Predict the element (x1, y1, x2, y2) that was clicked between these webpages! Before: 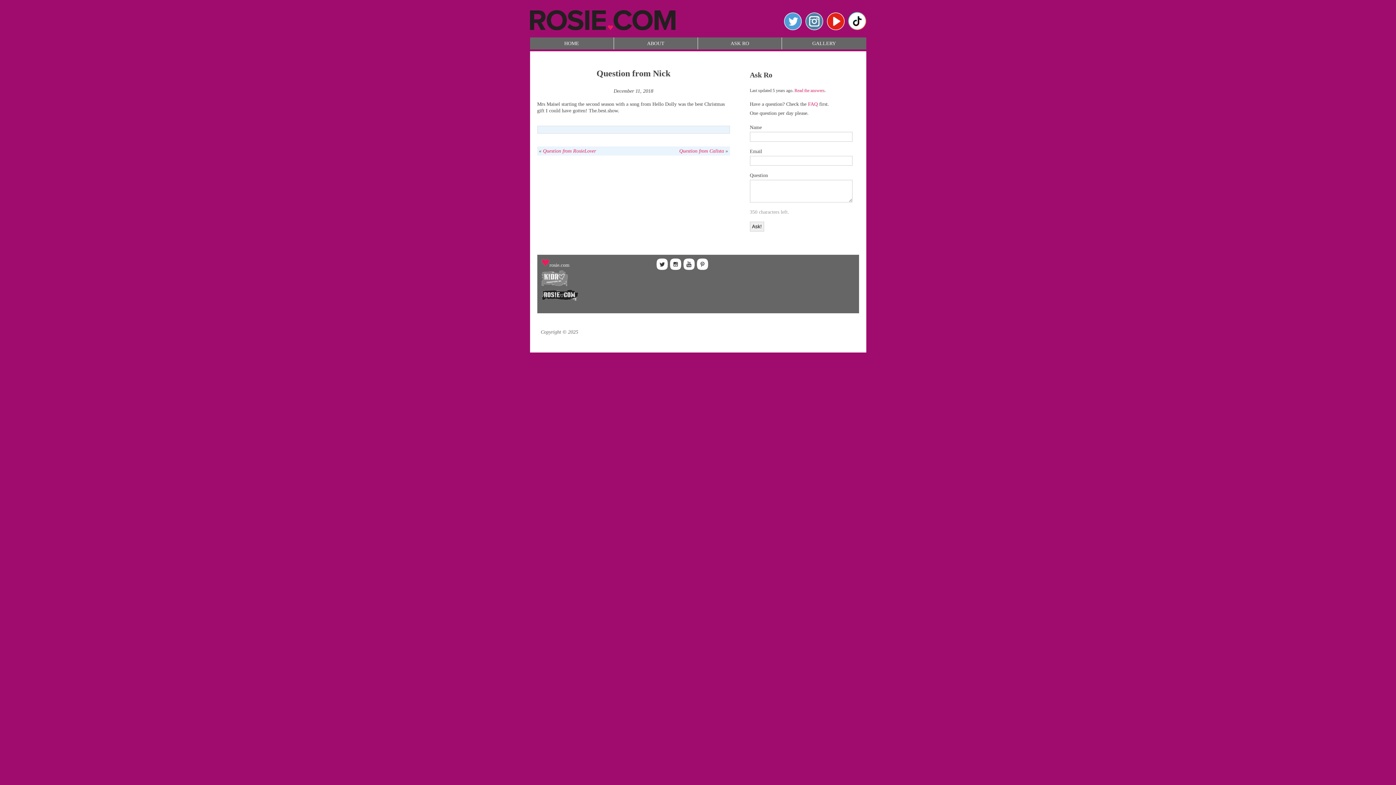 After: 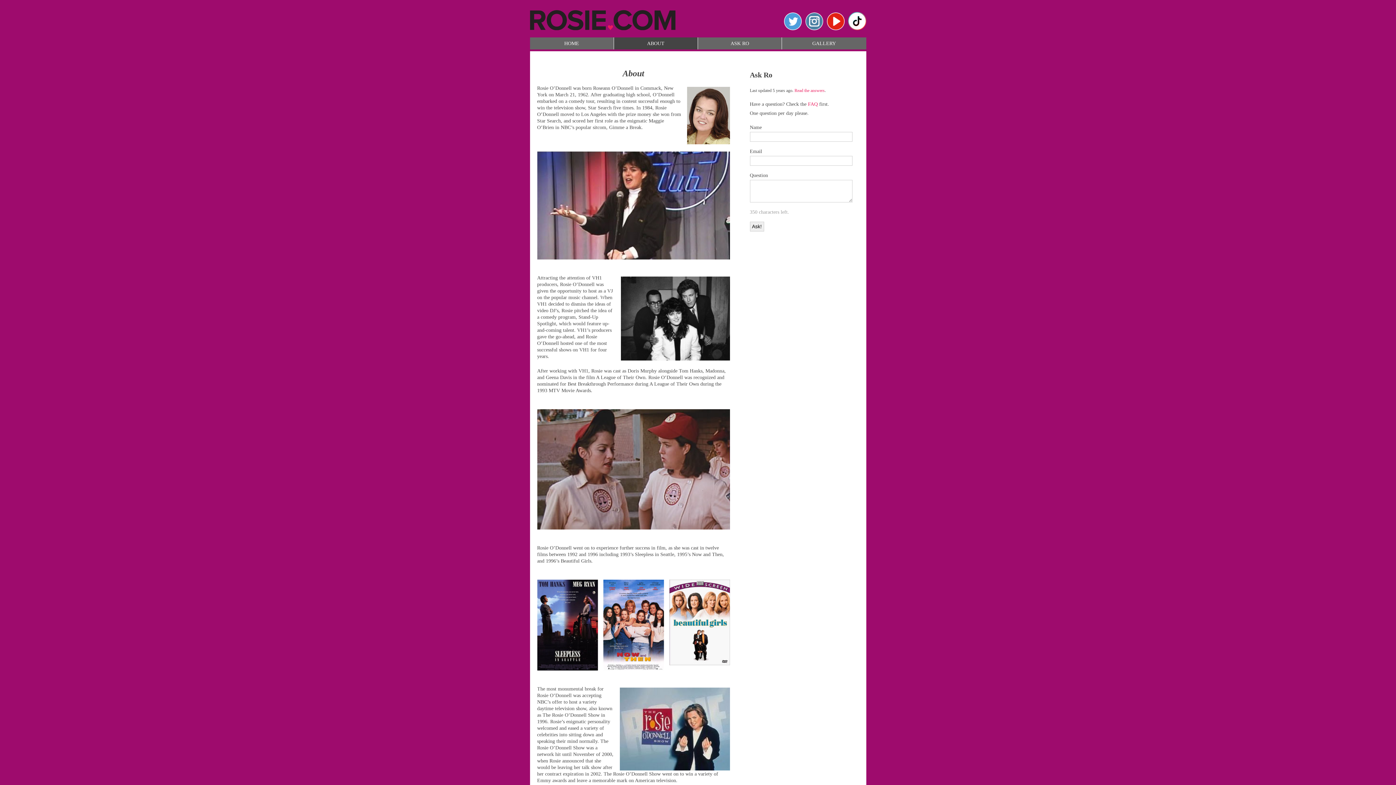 Action: bbox: (614, 37, 698, 49) label: ABOUT